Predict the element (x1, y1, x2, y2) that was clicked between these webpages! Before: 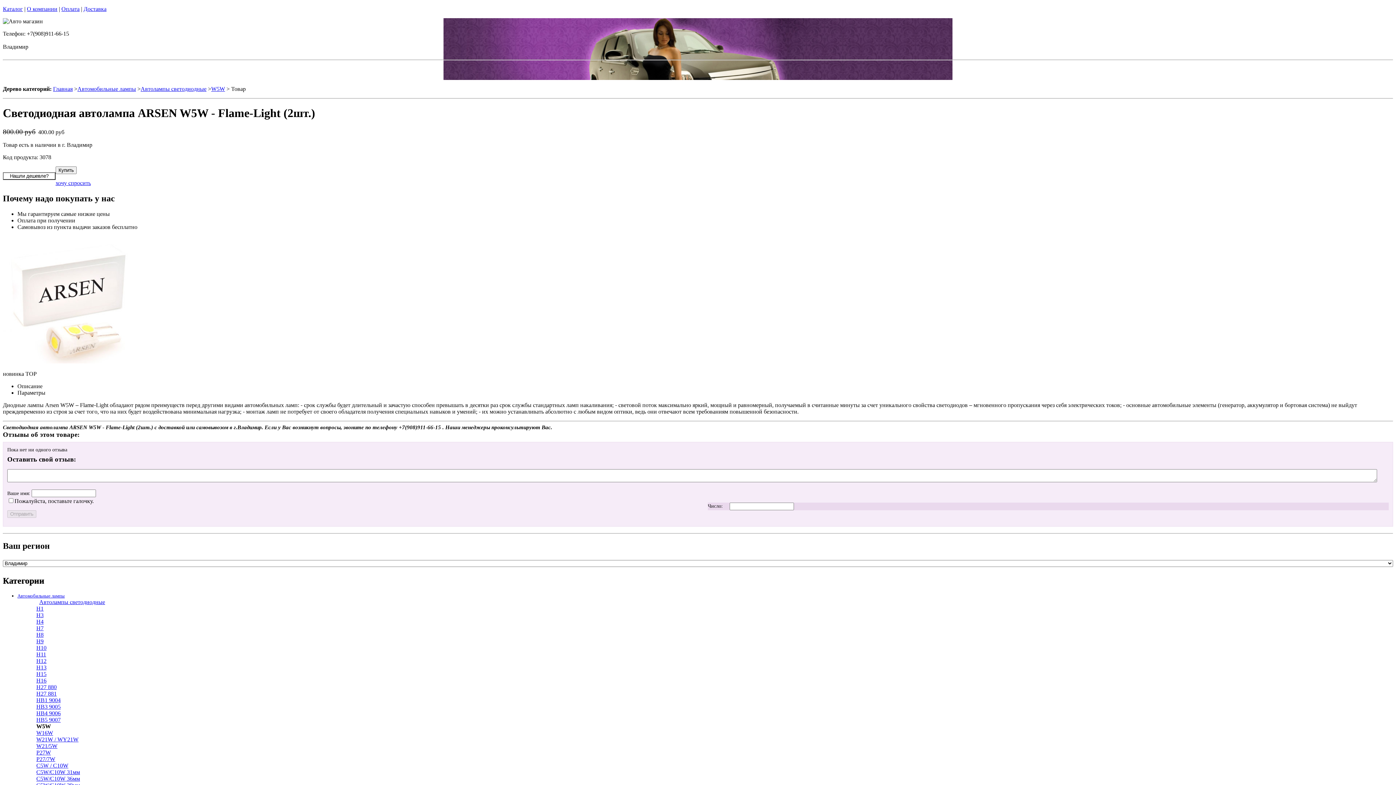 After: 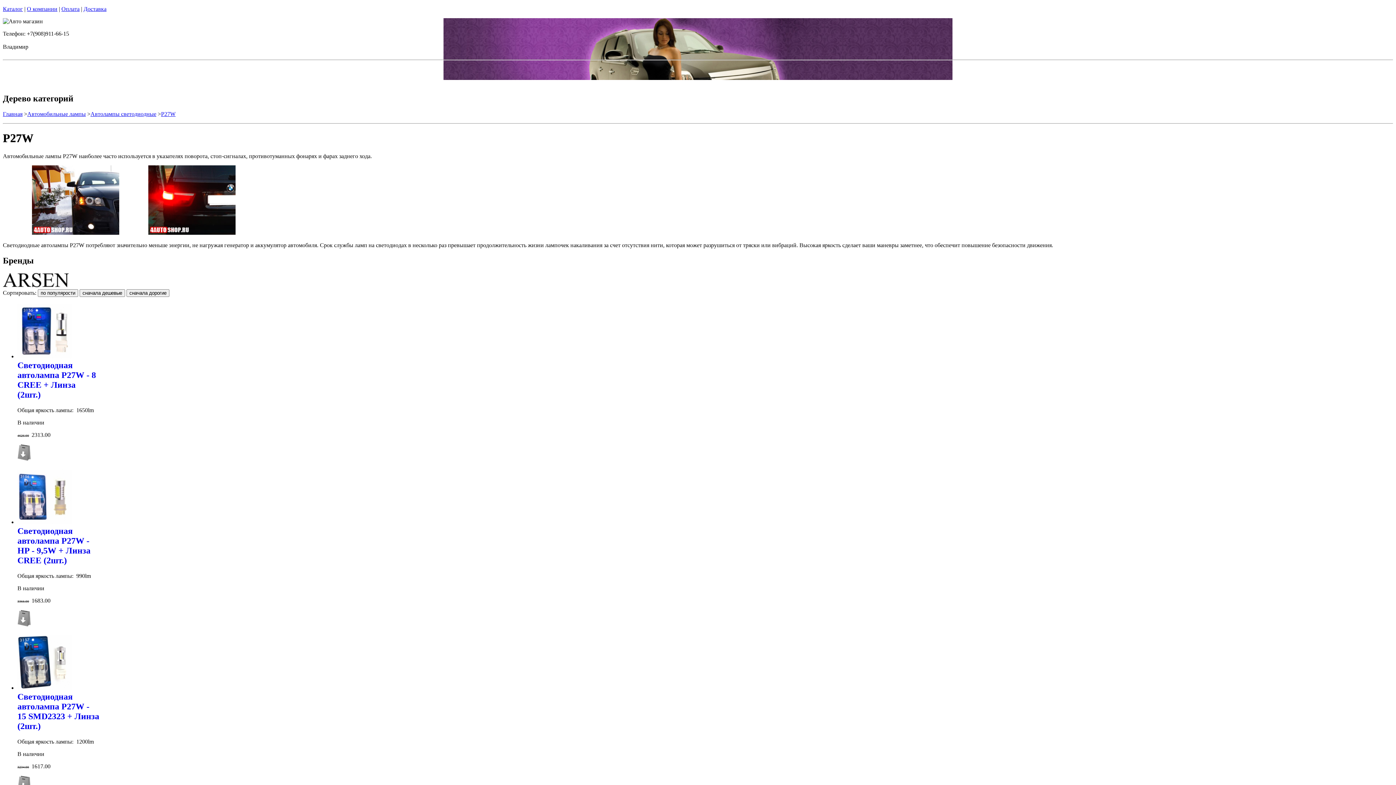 Action: bbox: (36, 749, 50, 755) label: P27W